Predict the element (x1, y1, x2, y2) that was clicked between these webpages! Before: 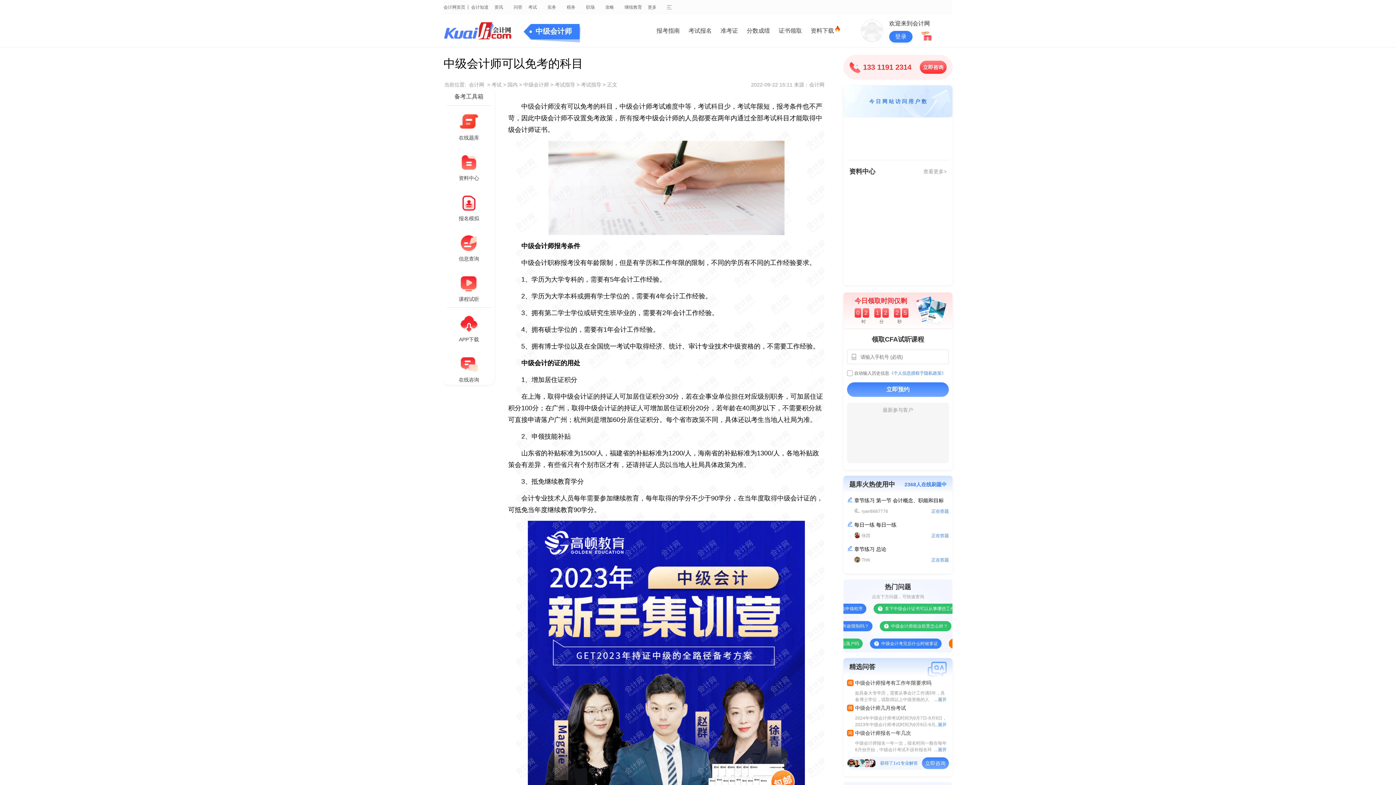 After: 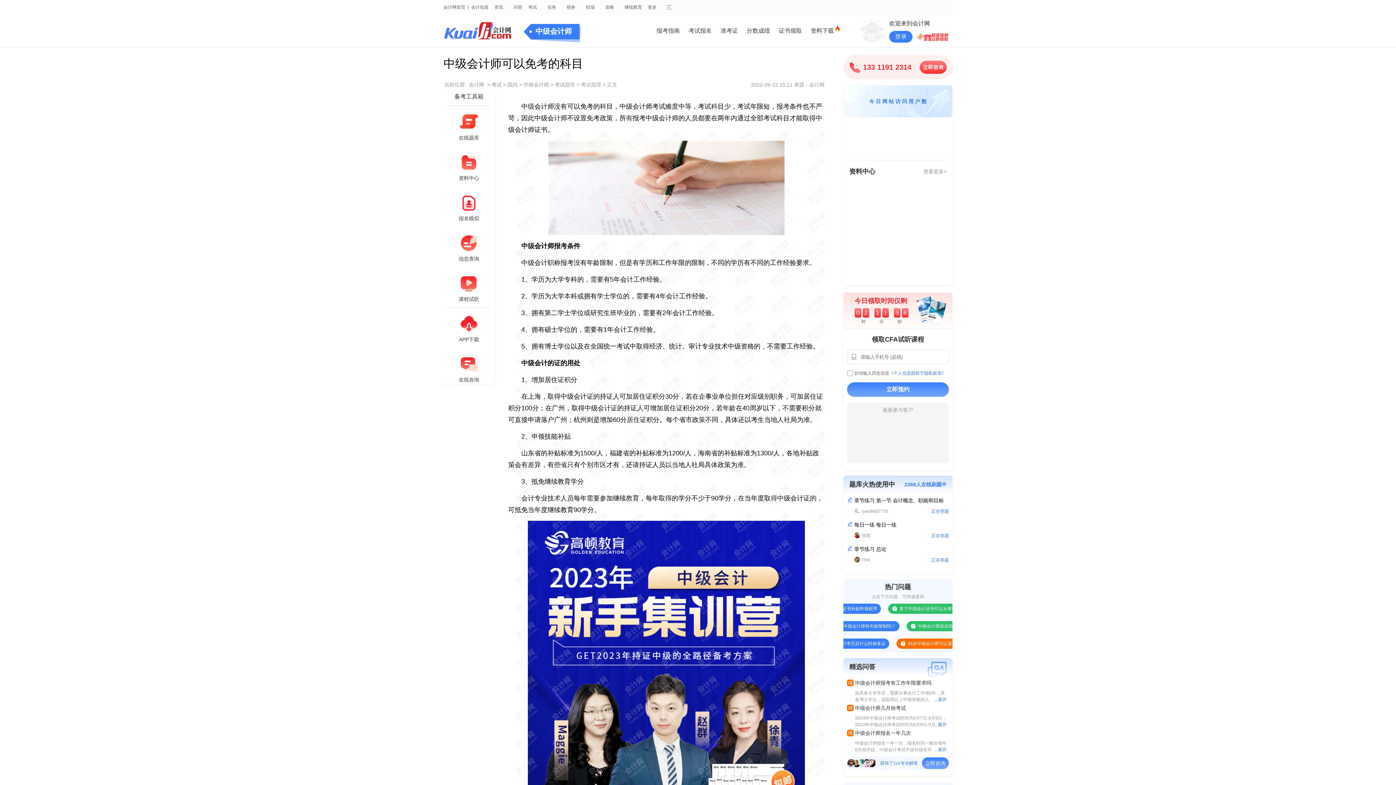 Action: bbox: (923, 168, 946, 174) label: 查看更多>